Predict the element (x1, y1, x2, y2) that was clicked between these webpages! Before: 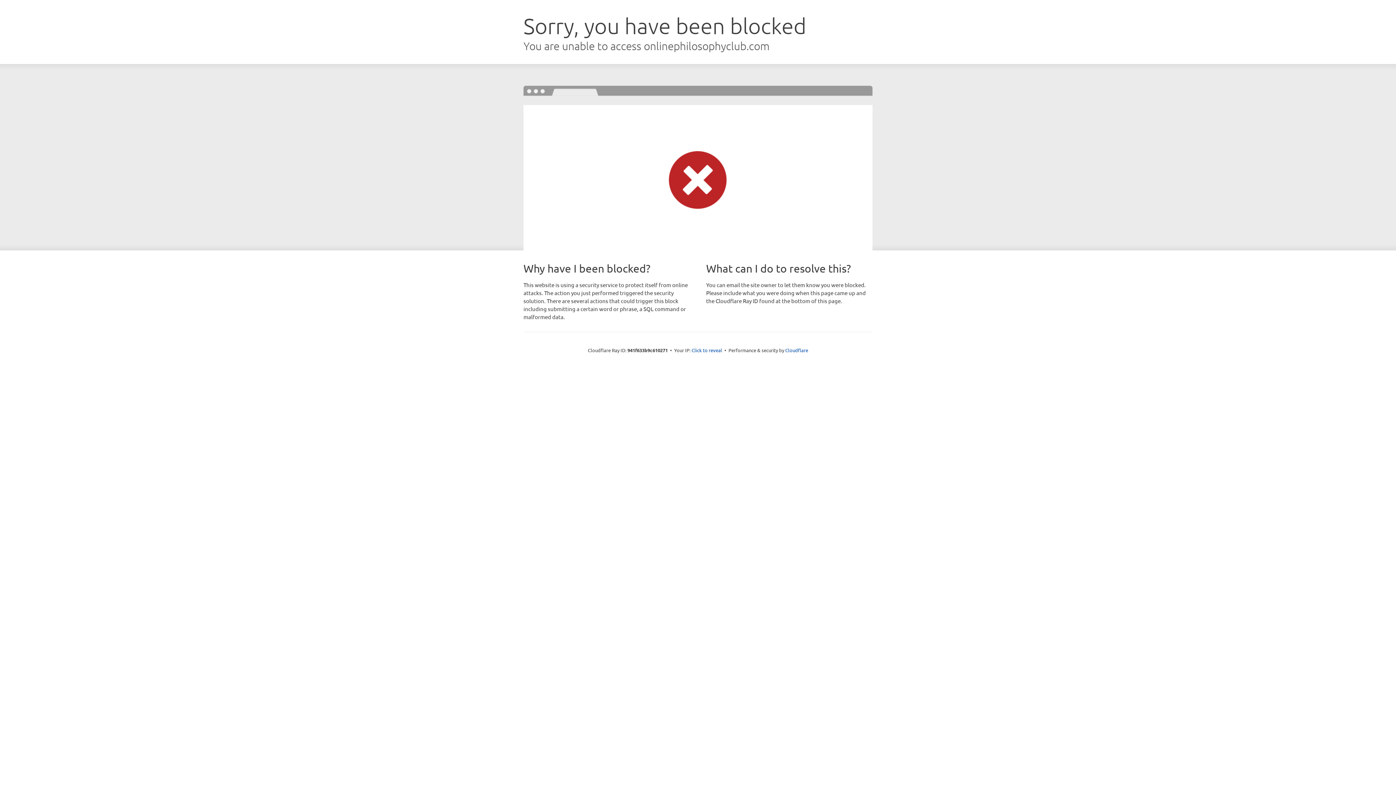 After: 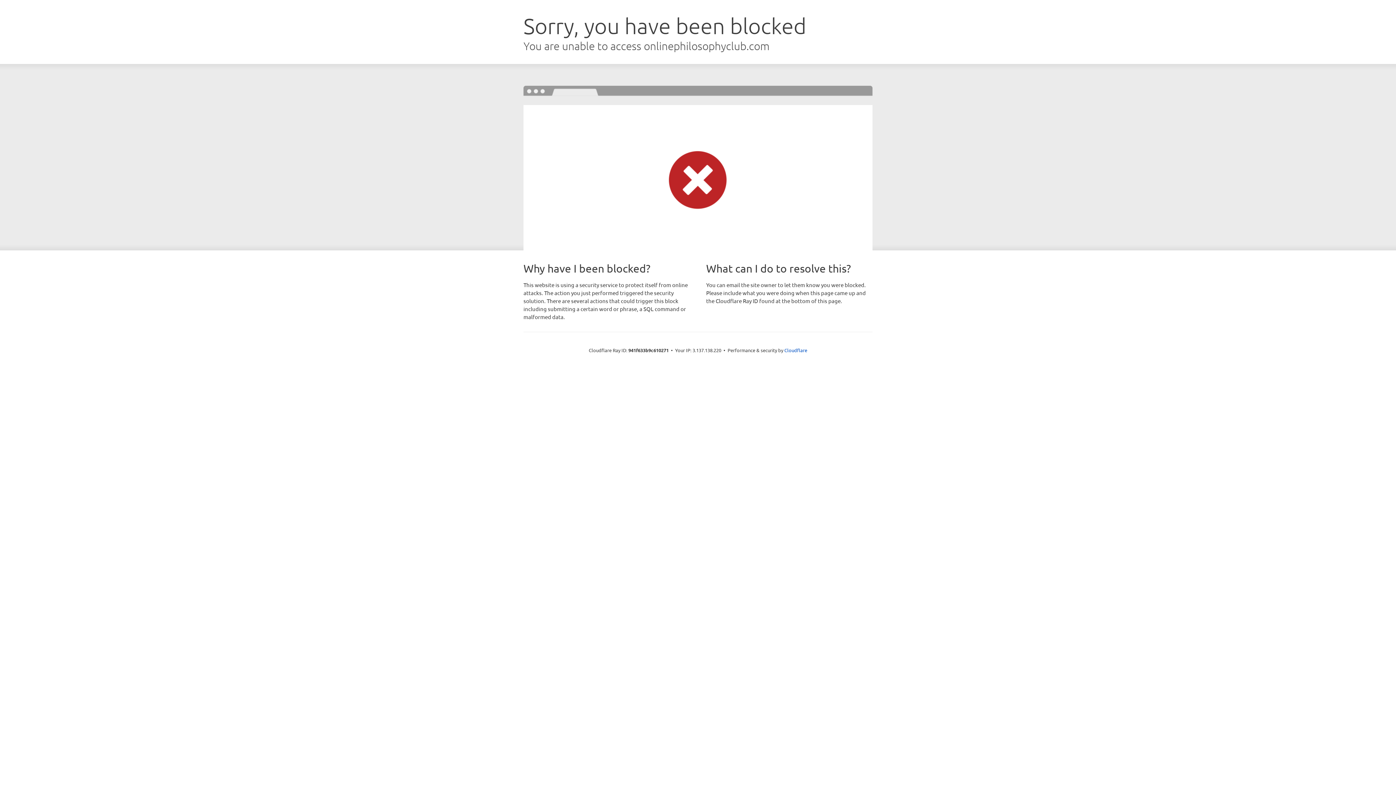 Action: bbox: (691, 346, 722, 353) label: Click to reveal